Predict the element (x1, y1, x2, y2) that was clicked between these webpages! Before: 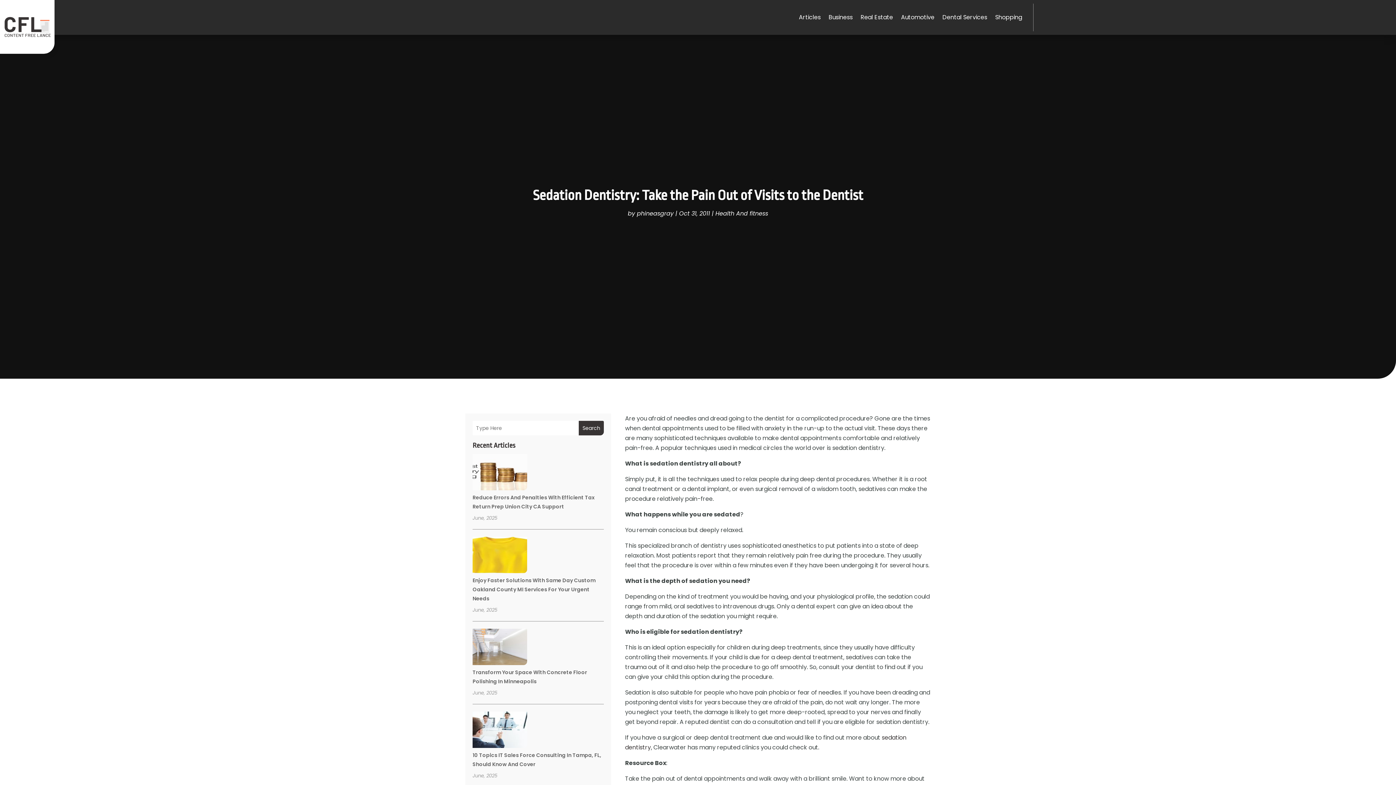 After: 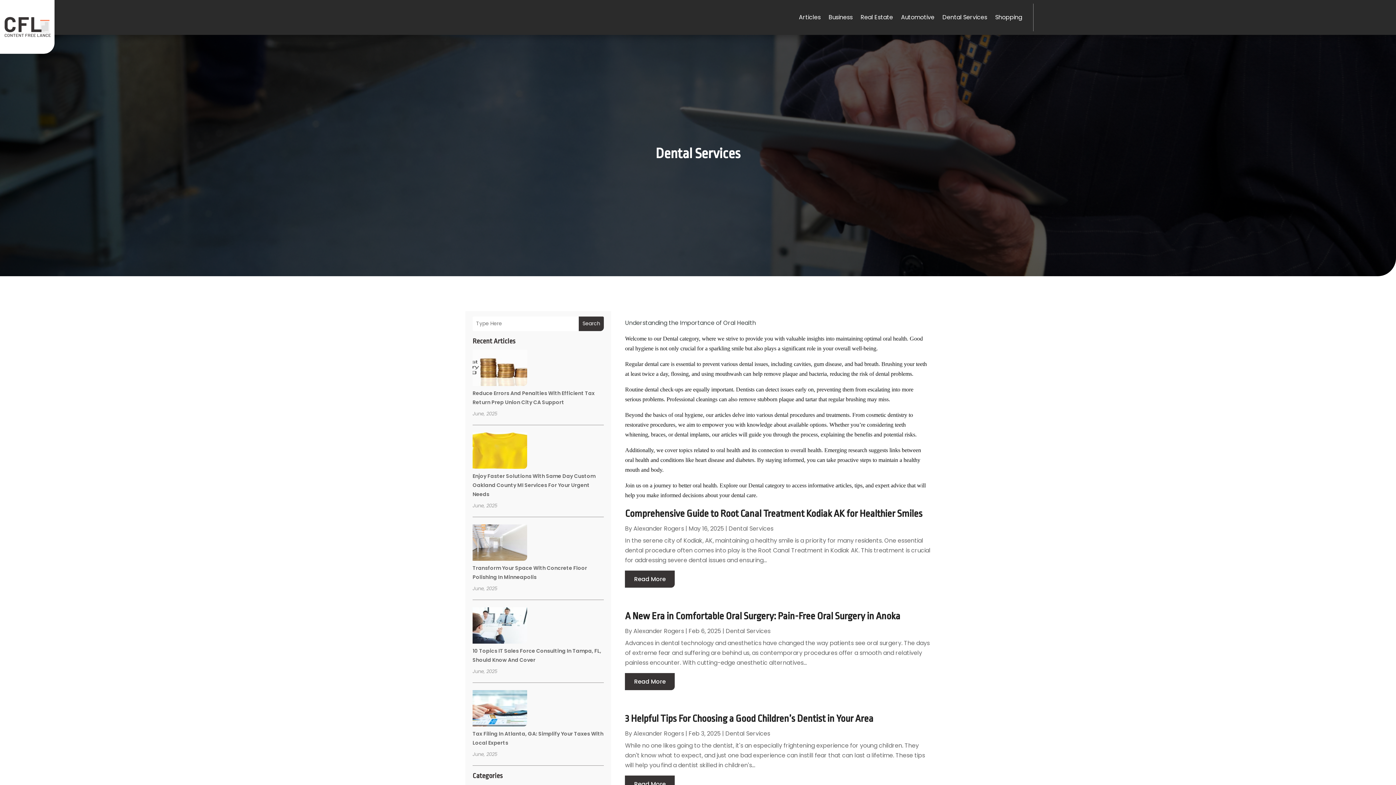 Action: bbox: (942, 3, 987, 31) label: Dental Services